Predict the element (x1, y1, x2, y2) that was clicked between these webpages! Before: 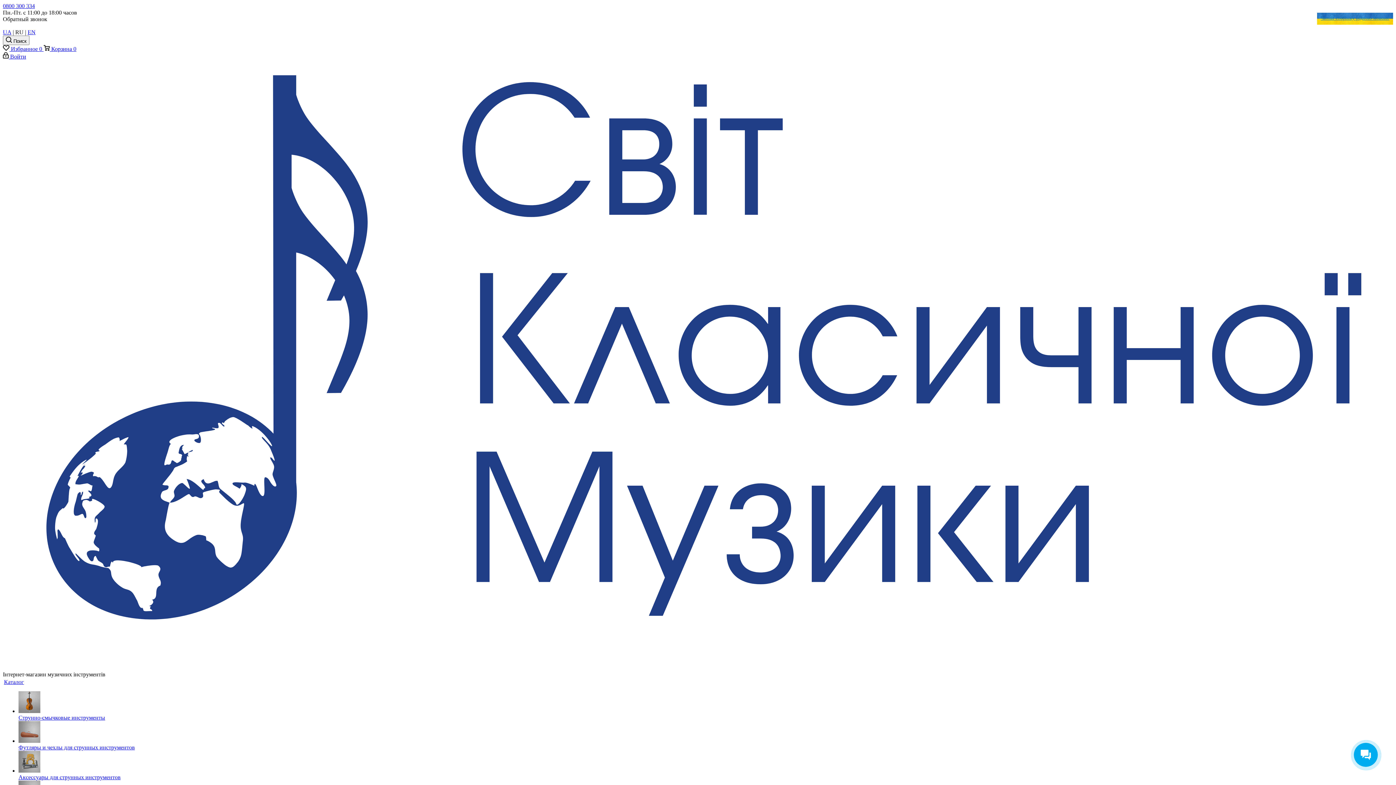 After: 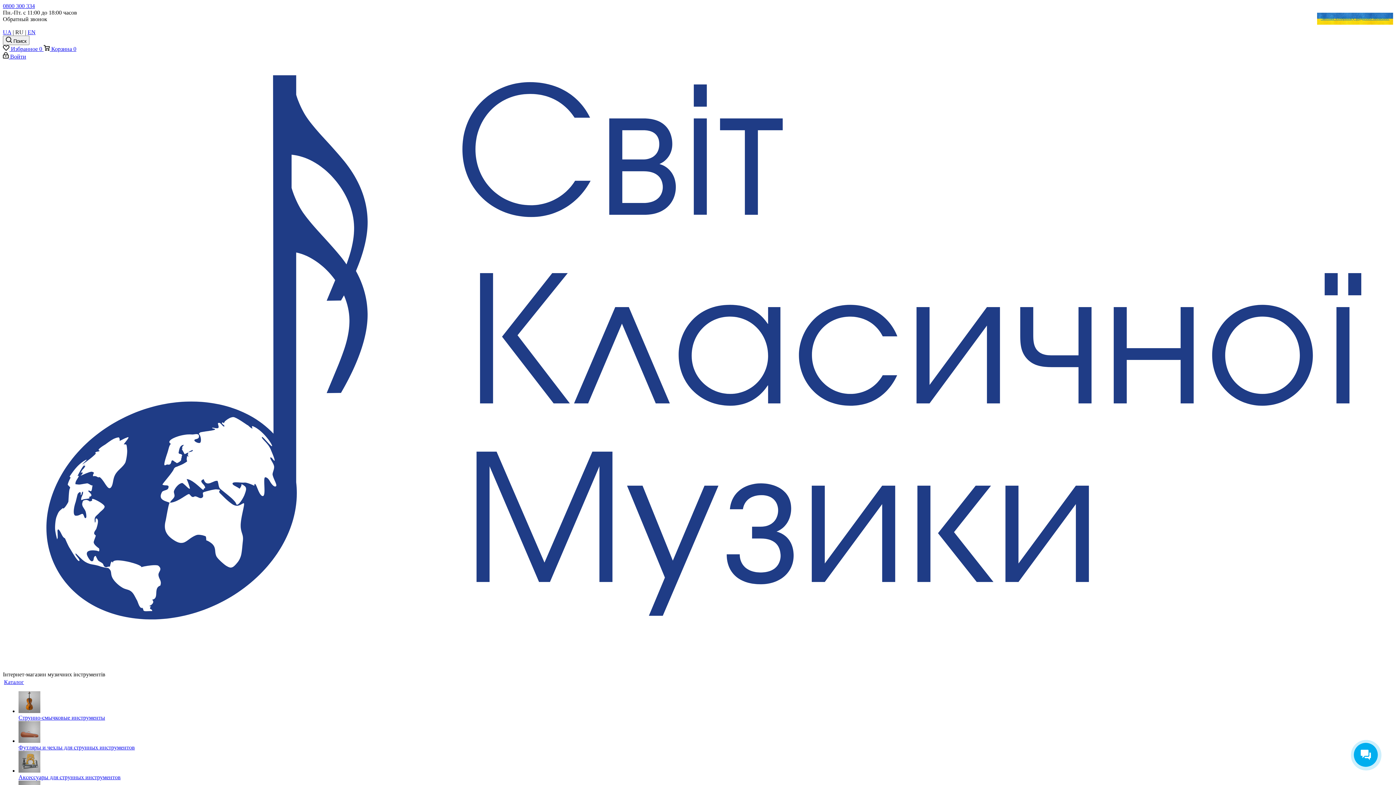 Action: label: Каталог bbox: (4, 679, 182, 685)